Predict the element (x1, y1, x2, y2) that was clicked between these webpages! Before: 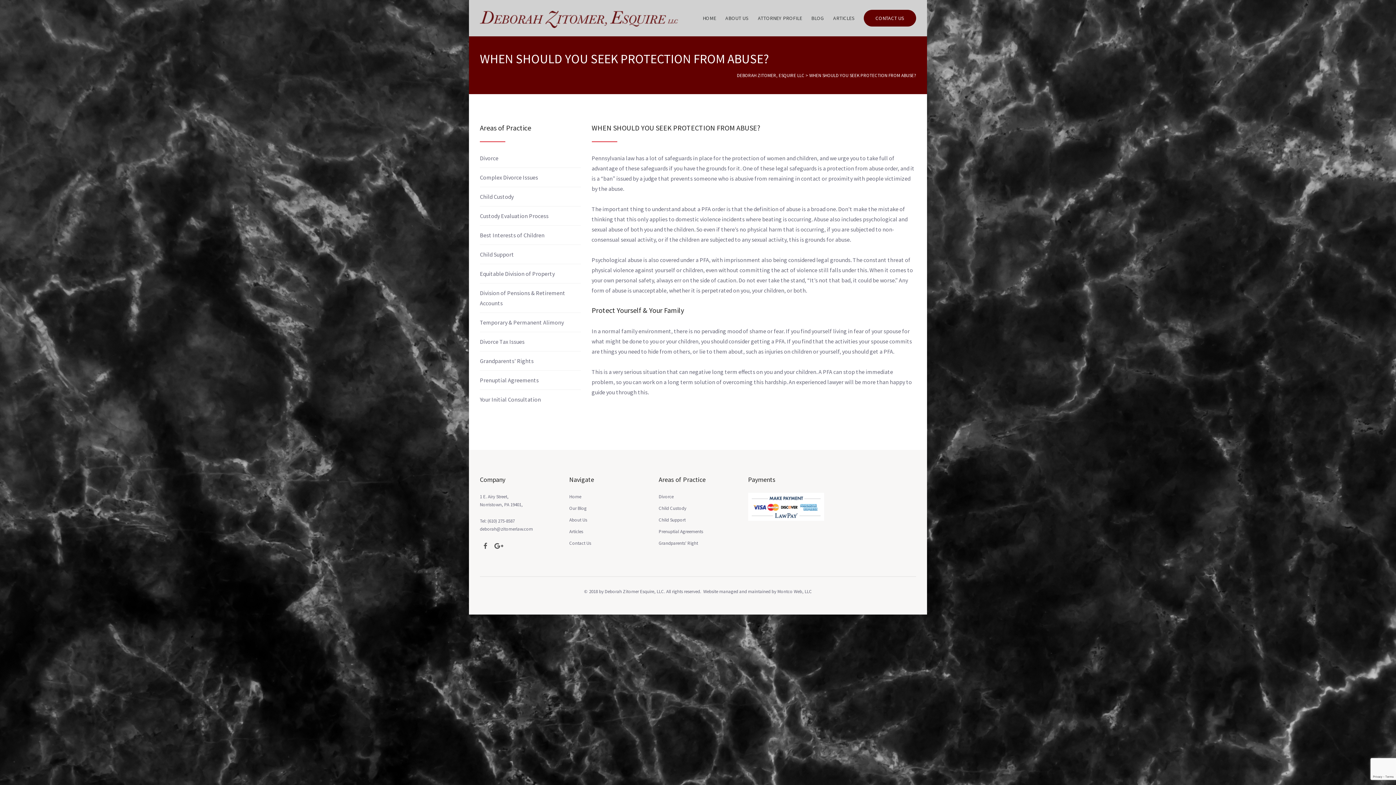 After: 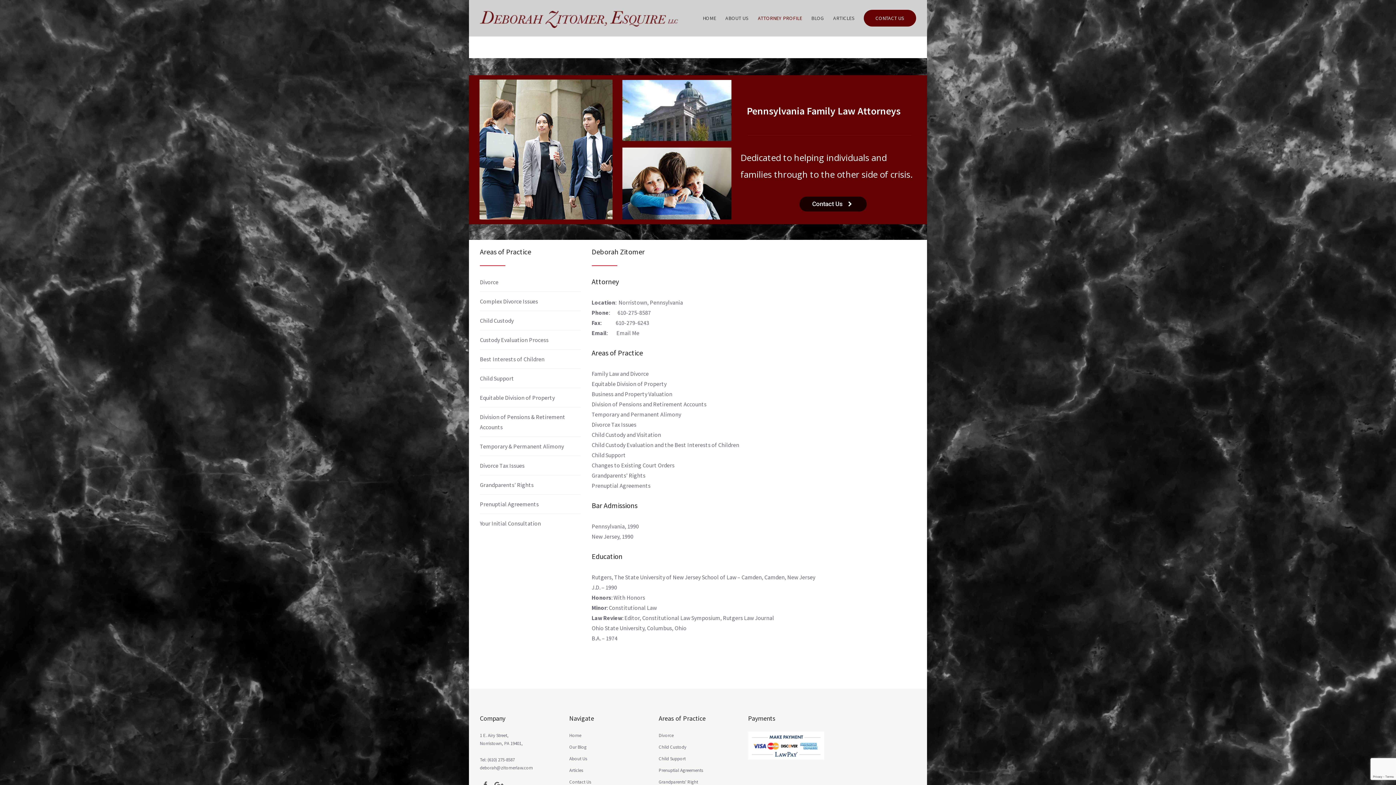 Action: bbox: (758, 0, 802, 36) label: ATTORNEY PROFILE